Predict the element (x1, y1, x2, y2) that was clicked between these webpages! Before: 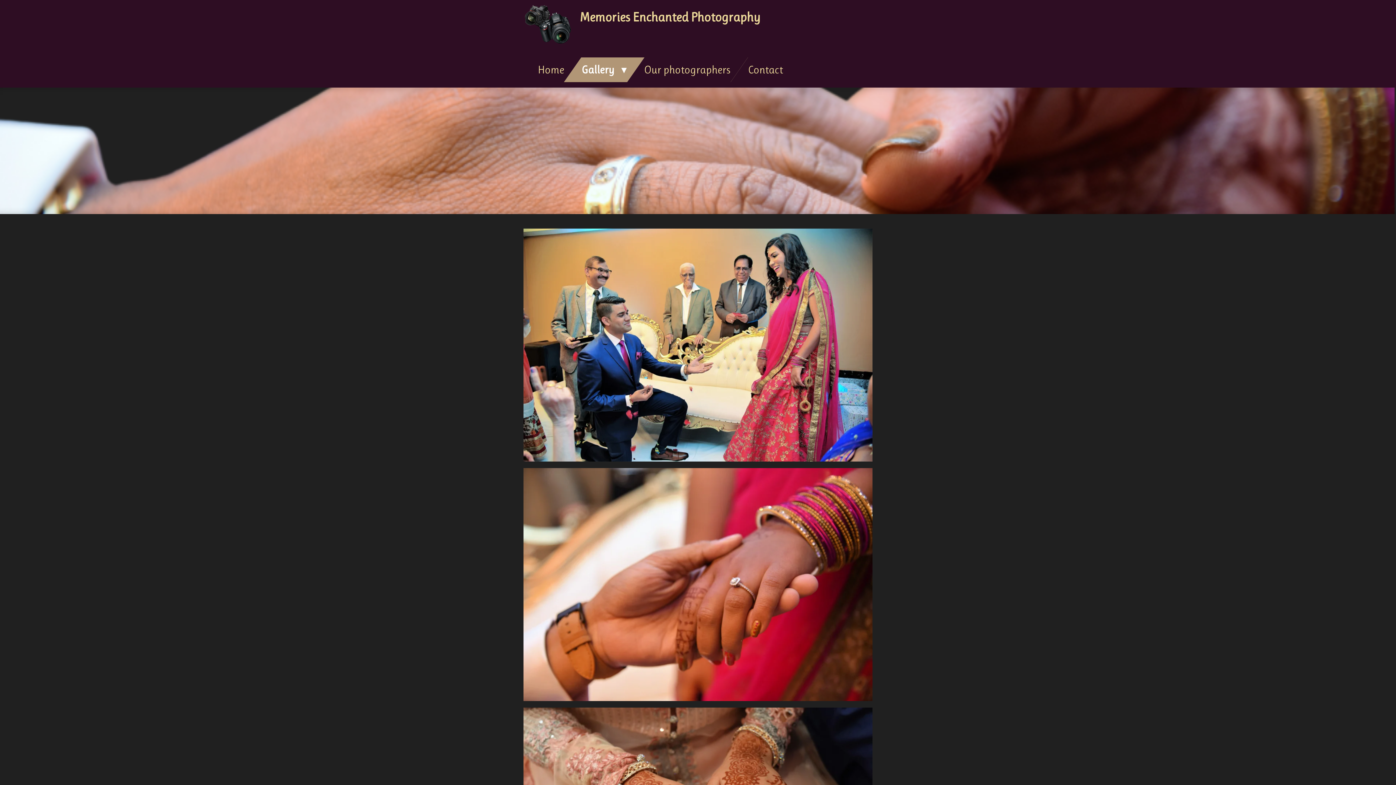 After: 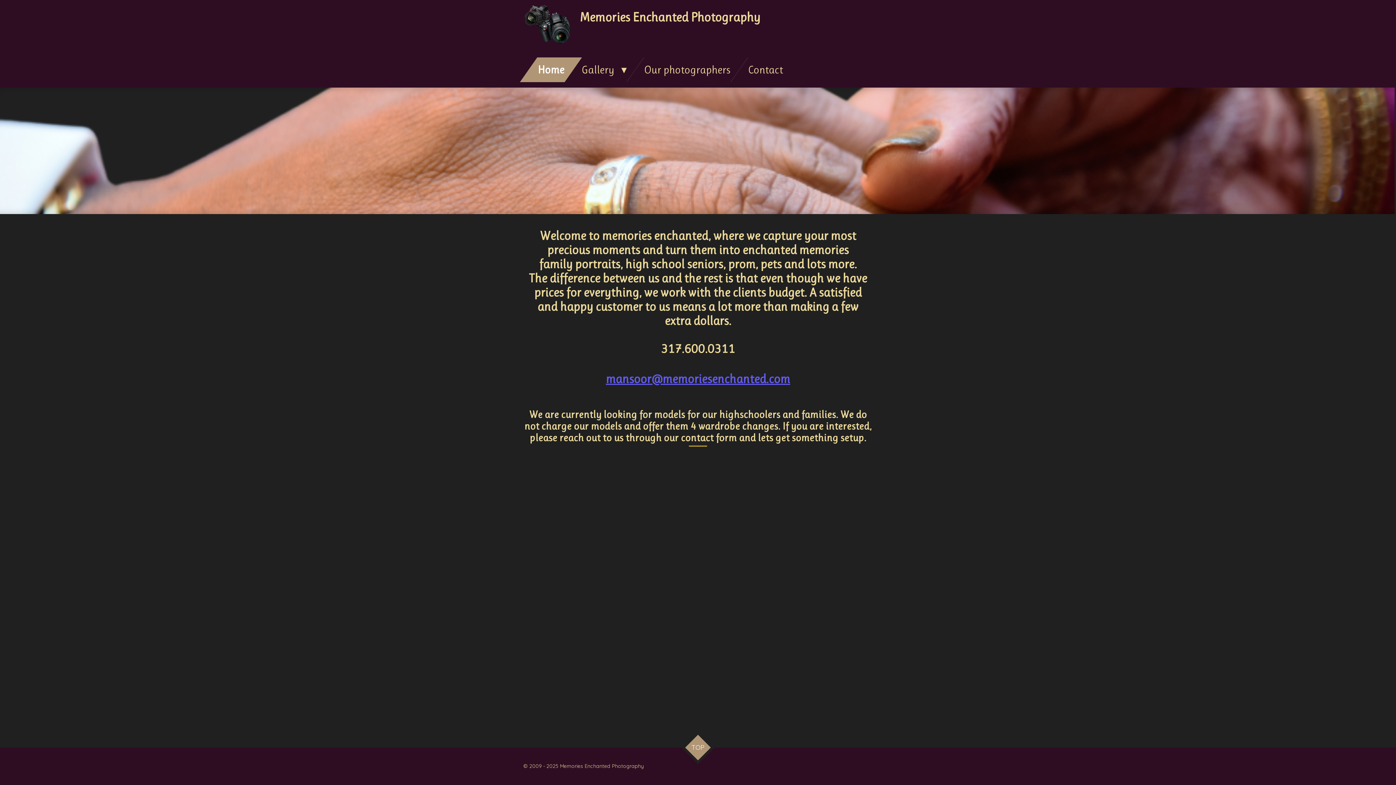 Action: label: Home bbox: (529, 57, 573, 82)